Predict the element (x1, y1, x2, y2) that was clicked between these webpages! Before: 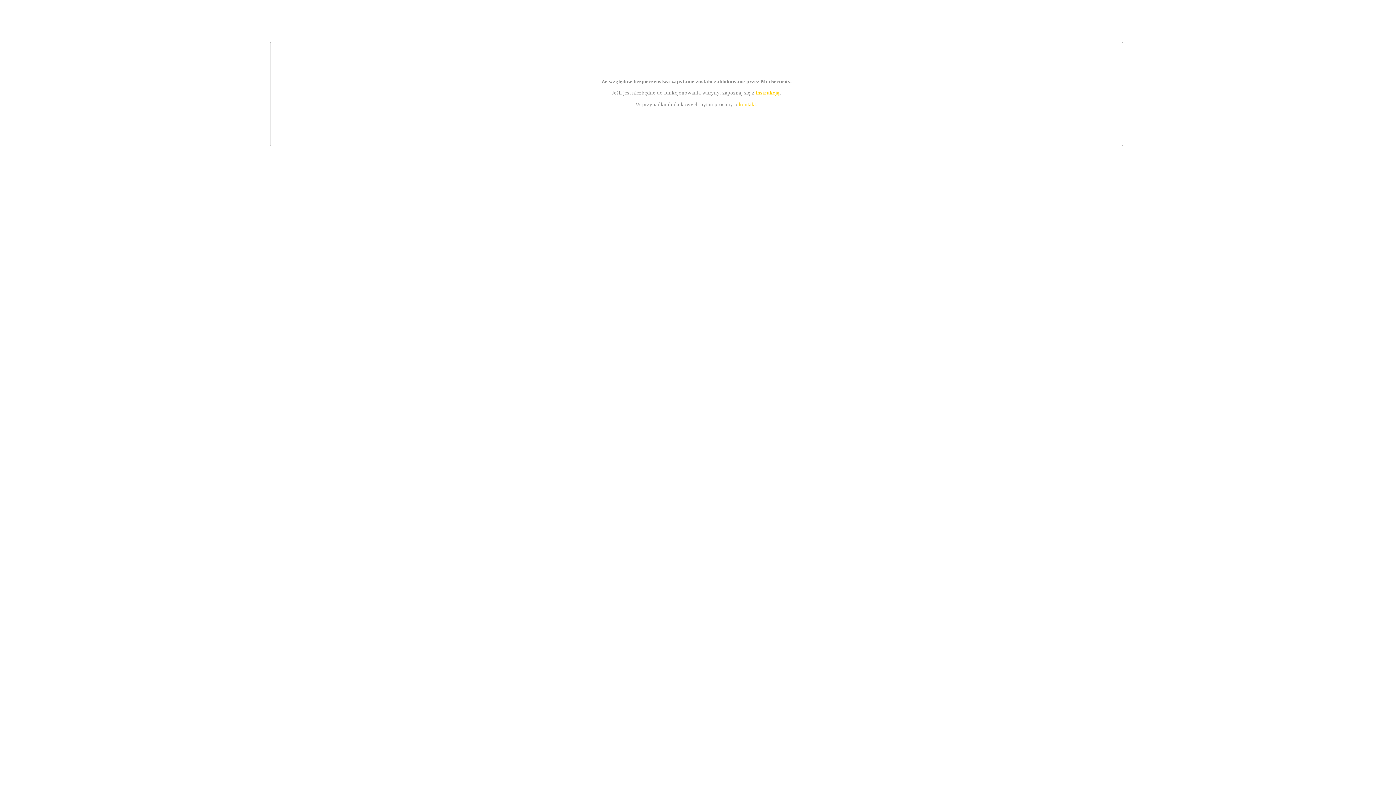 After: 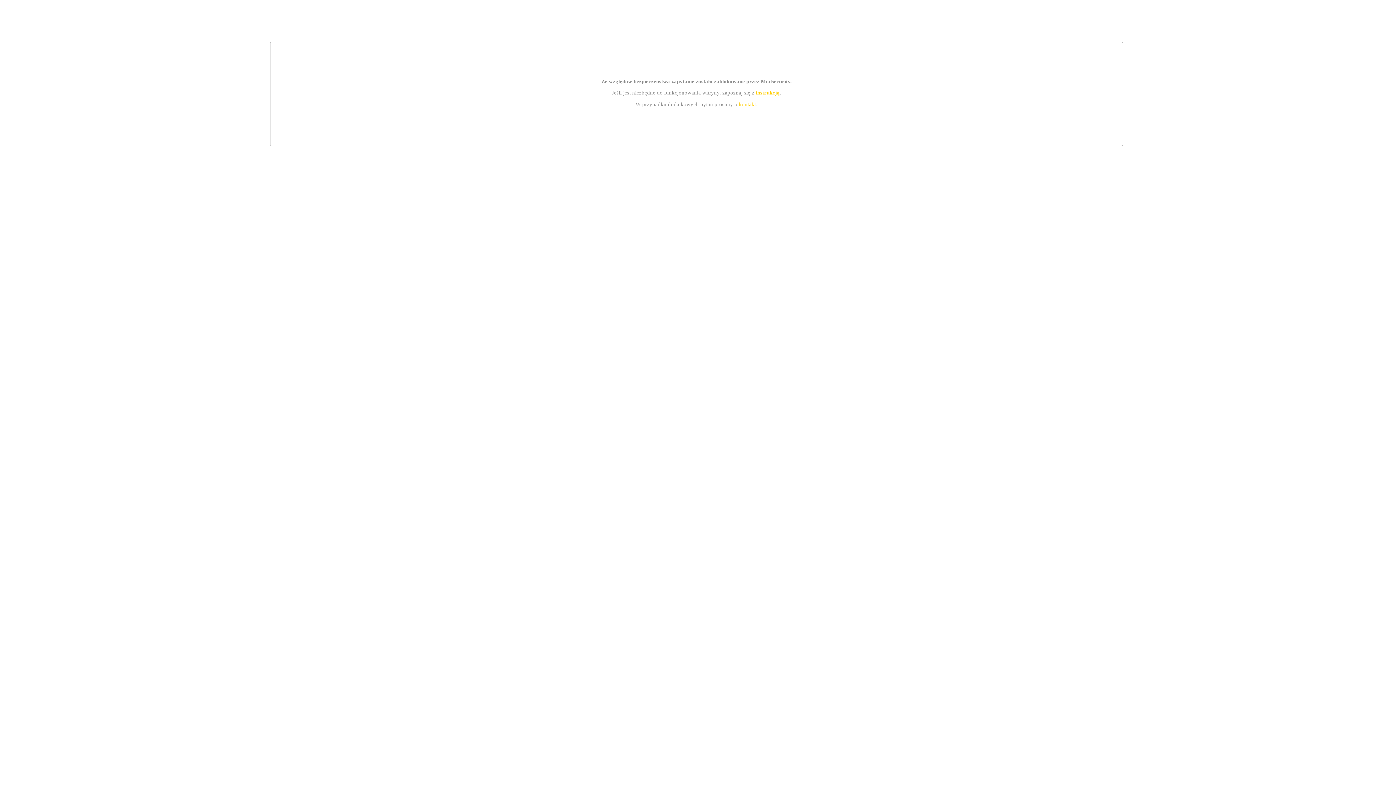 Action: label: kontakt bbox: (739, 101, 756, 107)